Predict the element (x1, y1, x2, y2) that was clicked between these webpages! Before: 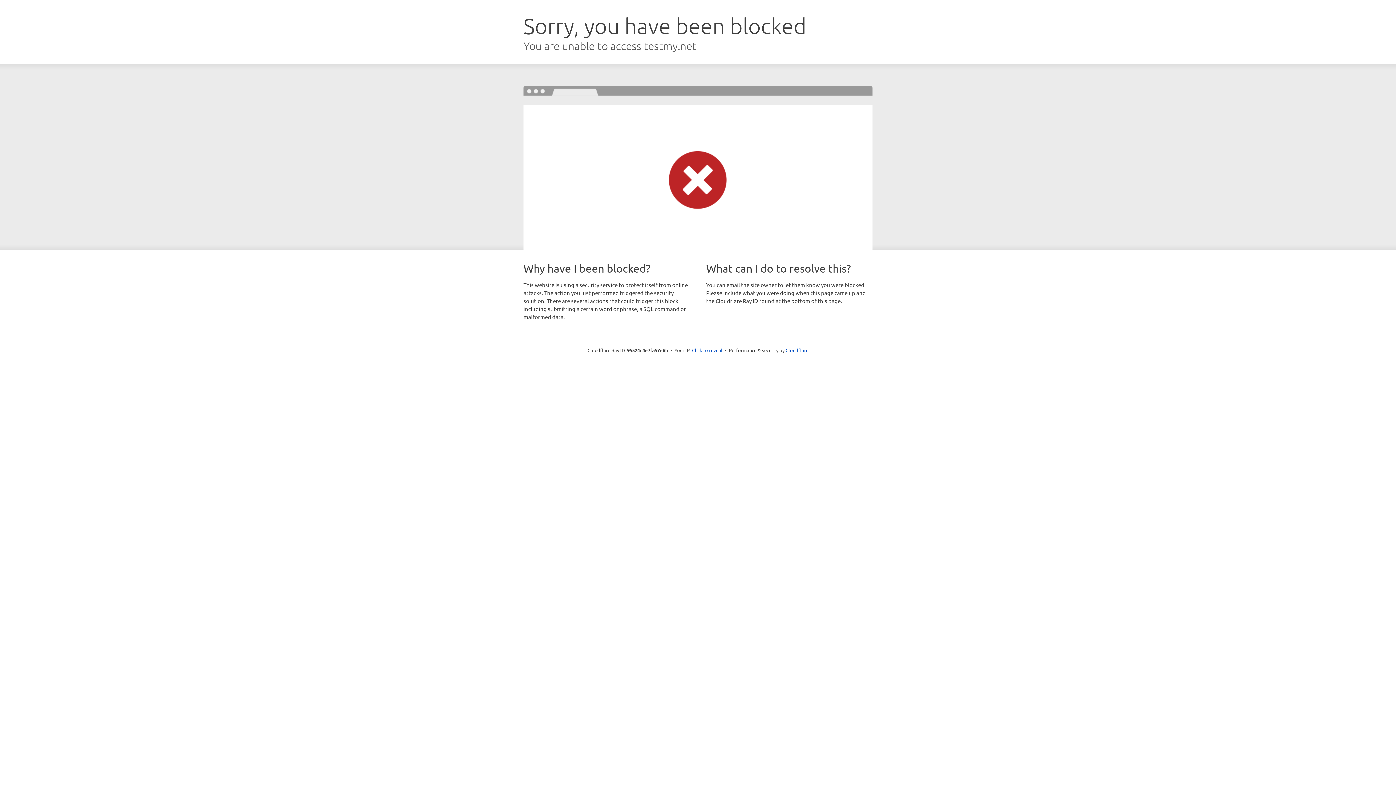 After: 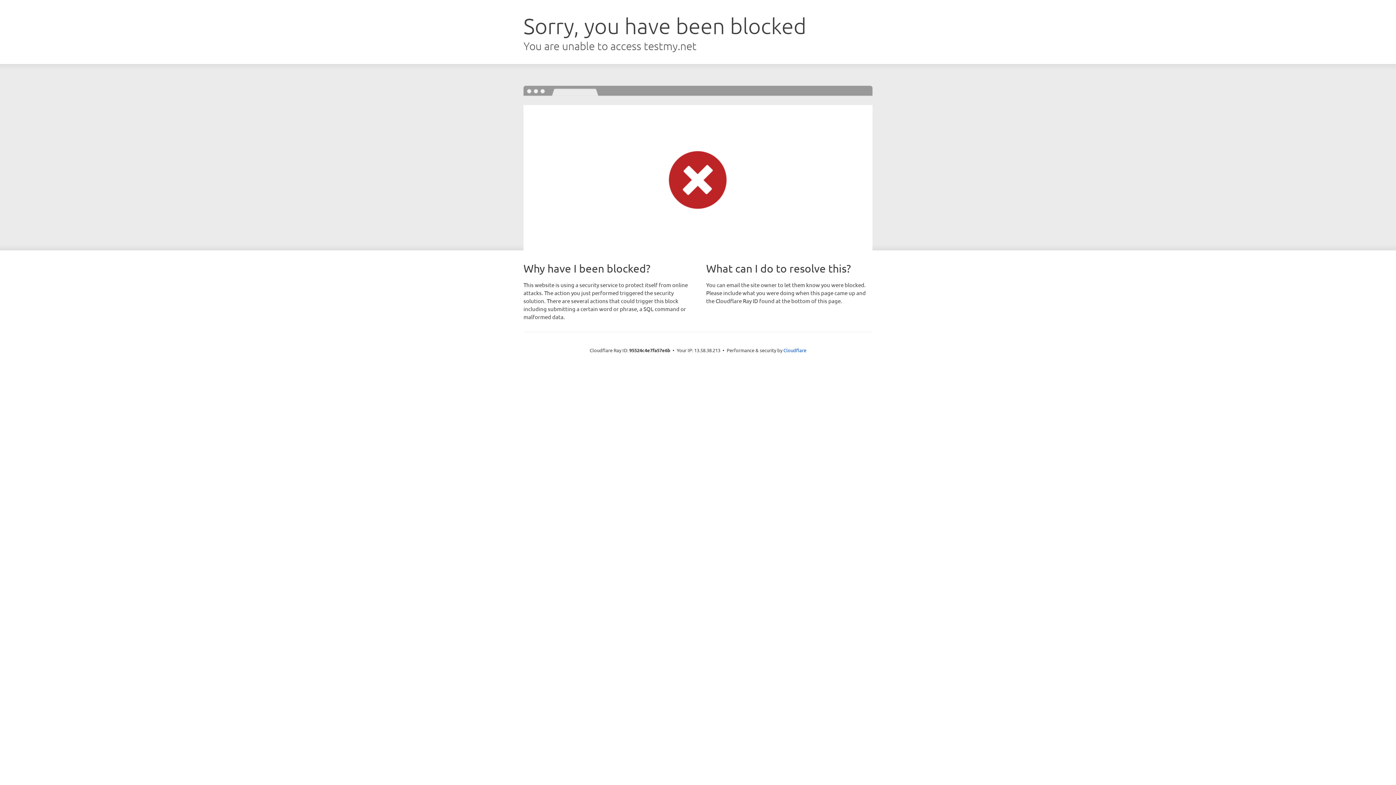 Action: label: Click to reveal bbox: (692, 346, 722, 353)